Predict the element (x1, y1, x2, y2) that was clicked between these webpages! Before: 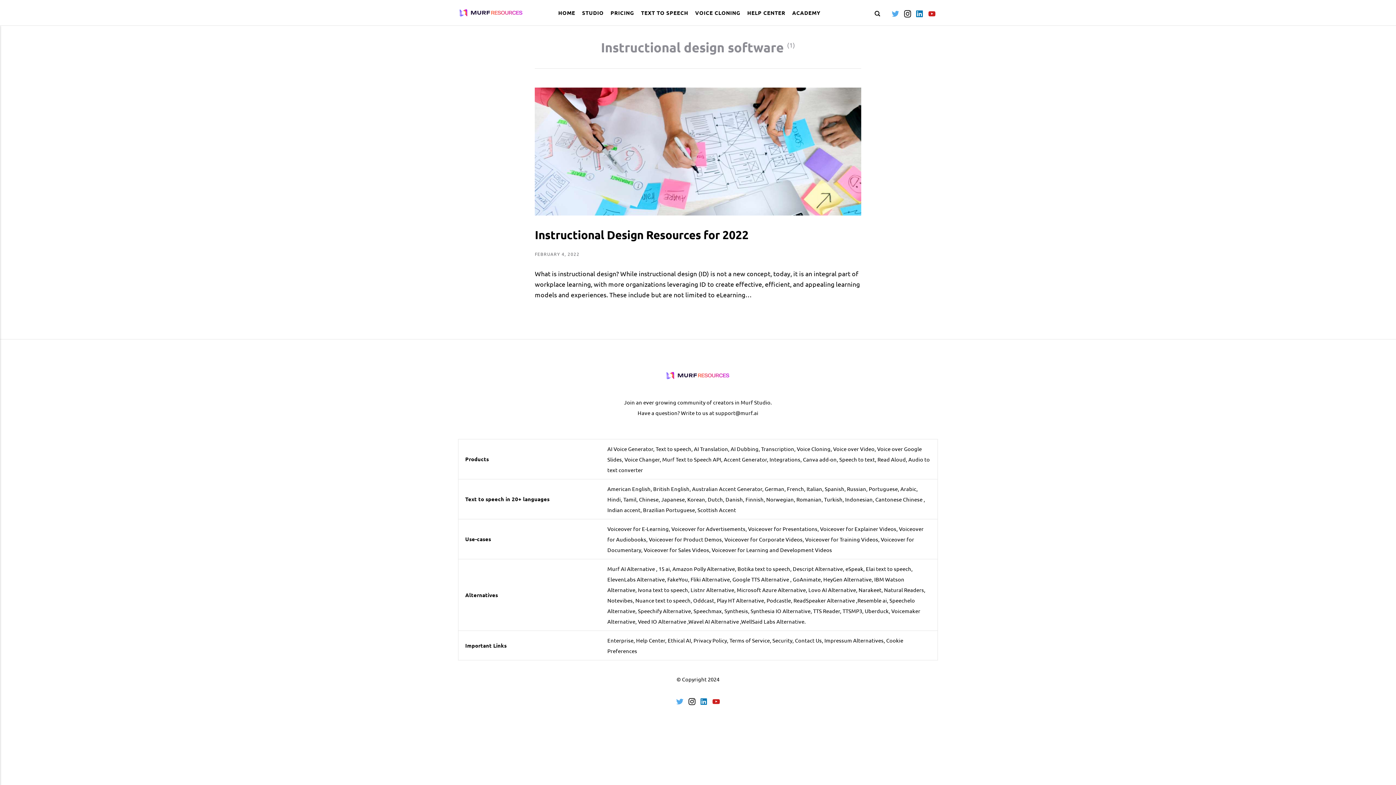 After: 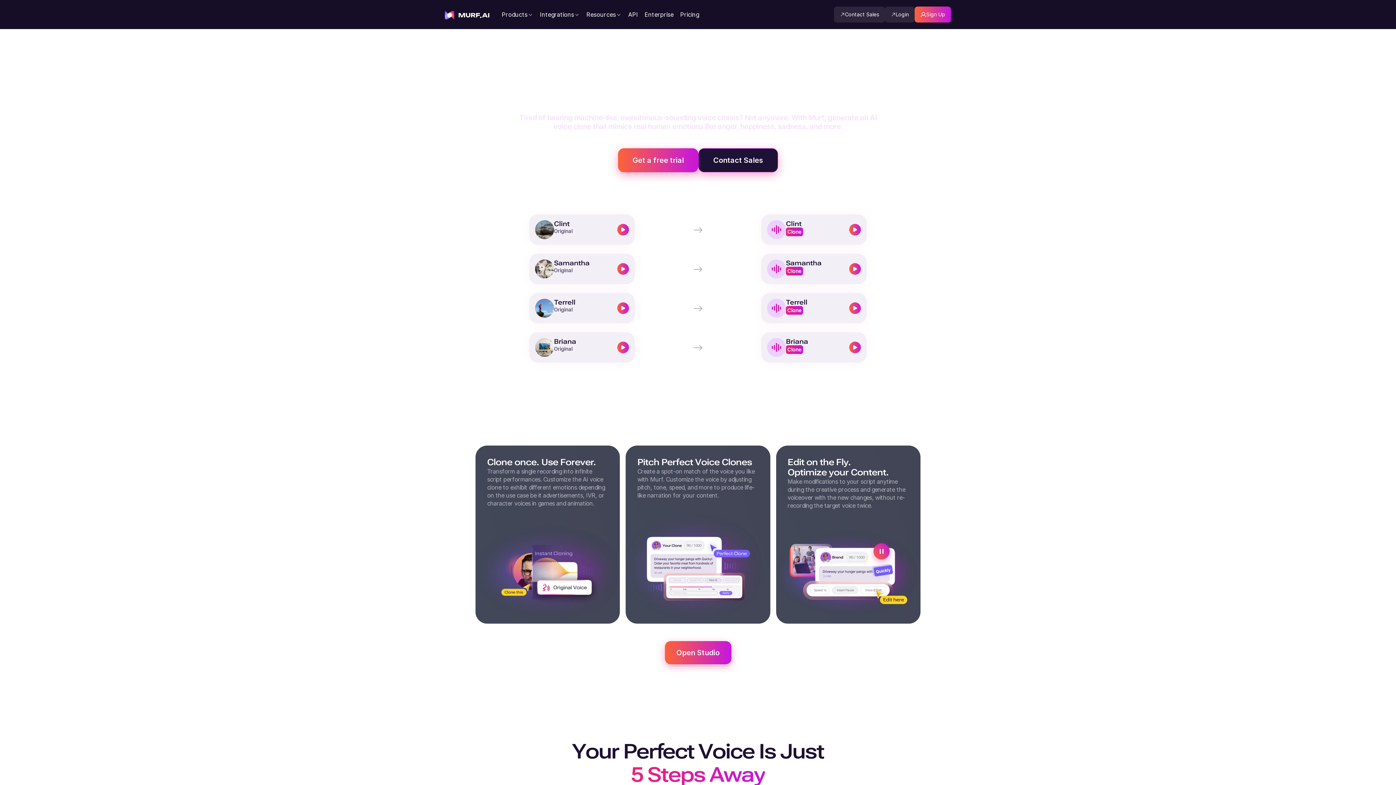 Action: bbox: (691, 8, 744, 17) label: VOICE CLONING